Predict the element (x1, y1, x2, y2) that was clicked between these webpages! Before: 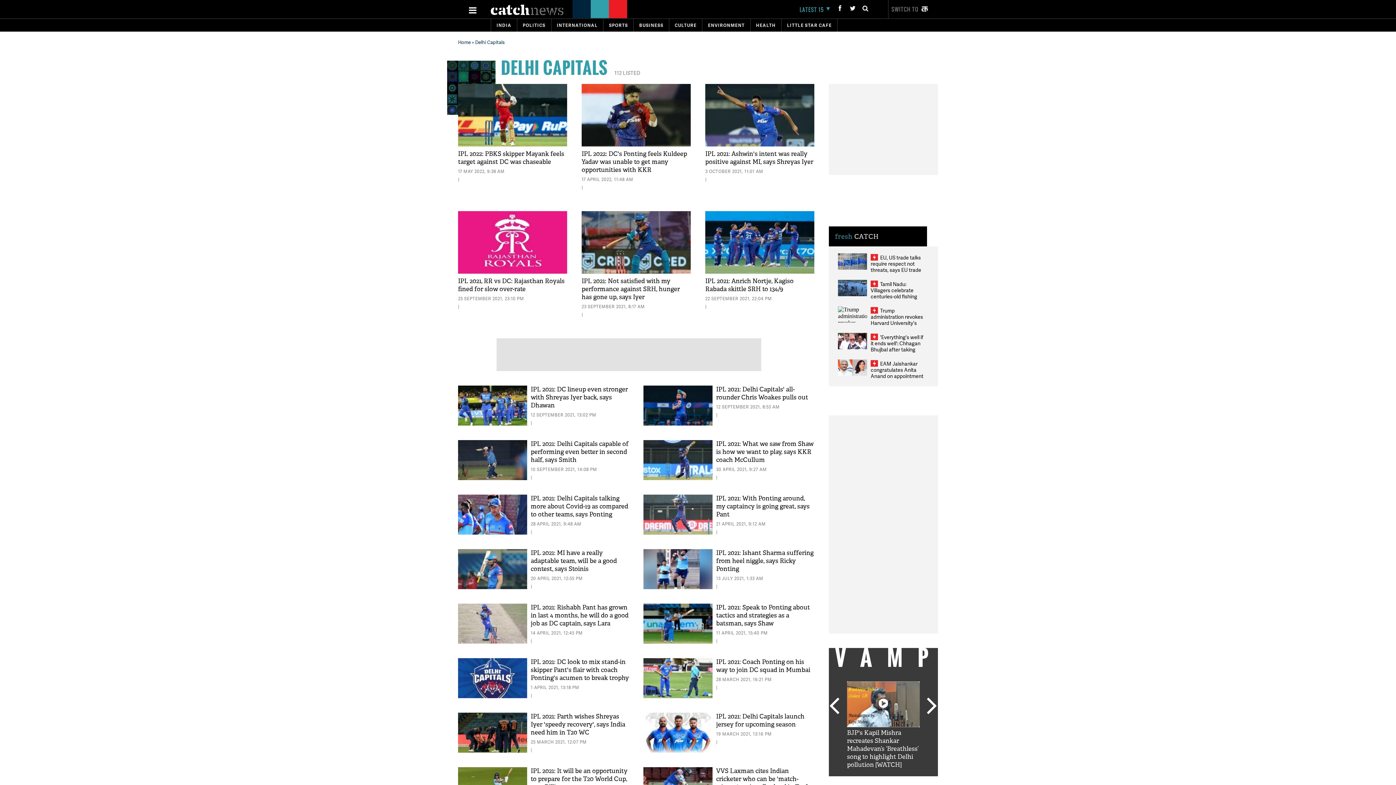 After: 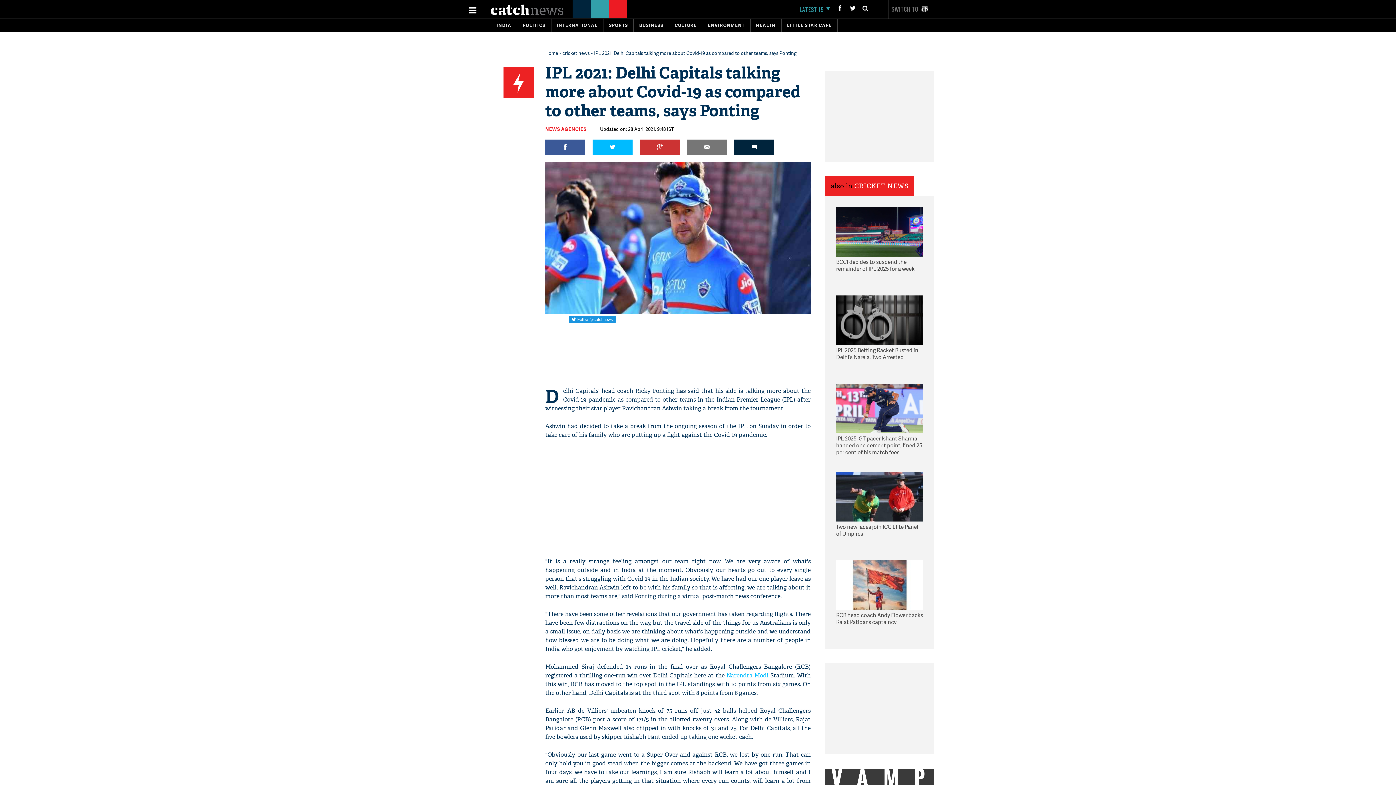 Action: label: IPL 2021: Delhi Capitals talking more about Covid-19 as compared to other teams, says Ponting bbox: (530, 494, 628, 518)